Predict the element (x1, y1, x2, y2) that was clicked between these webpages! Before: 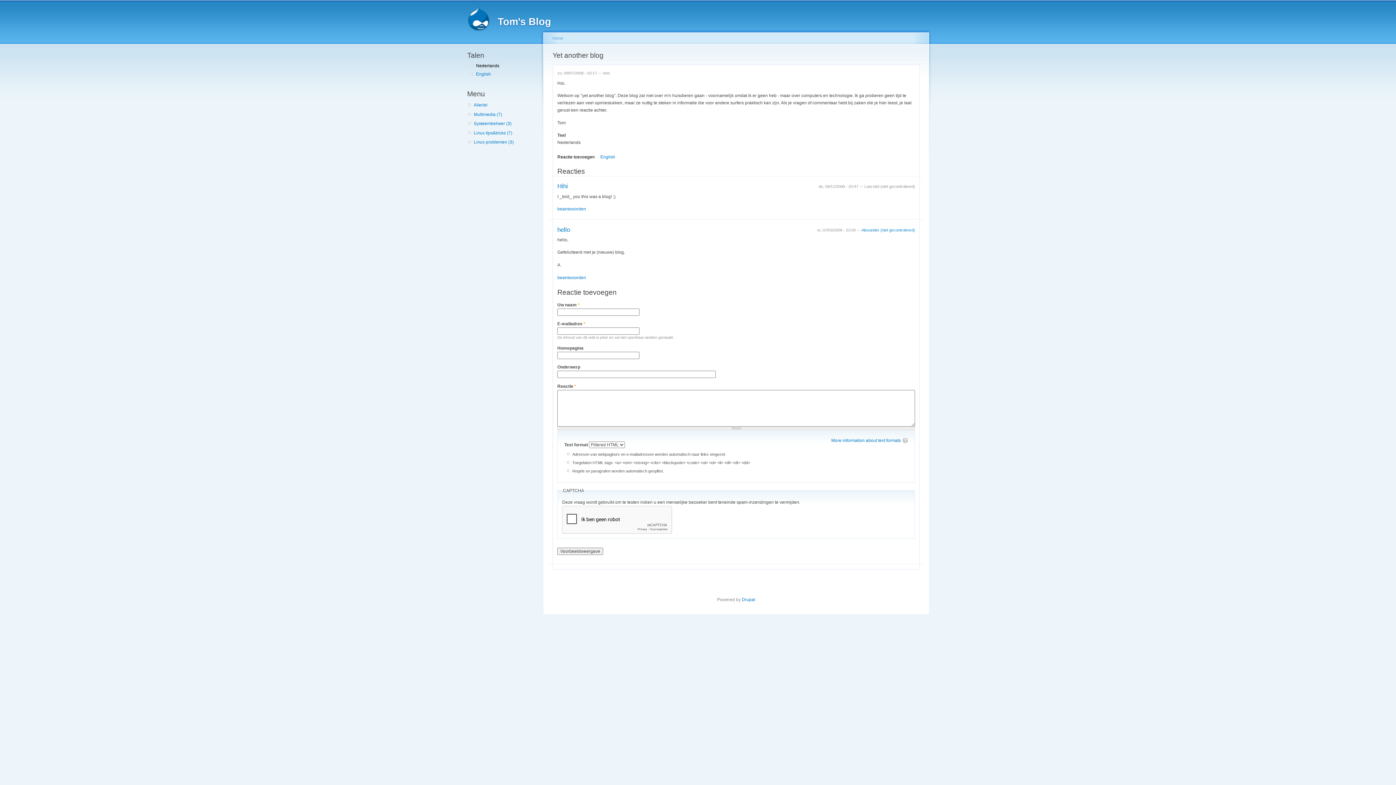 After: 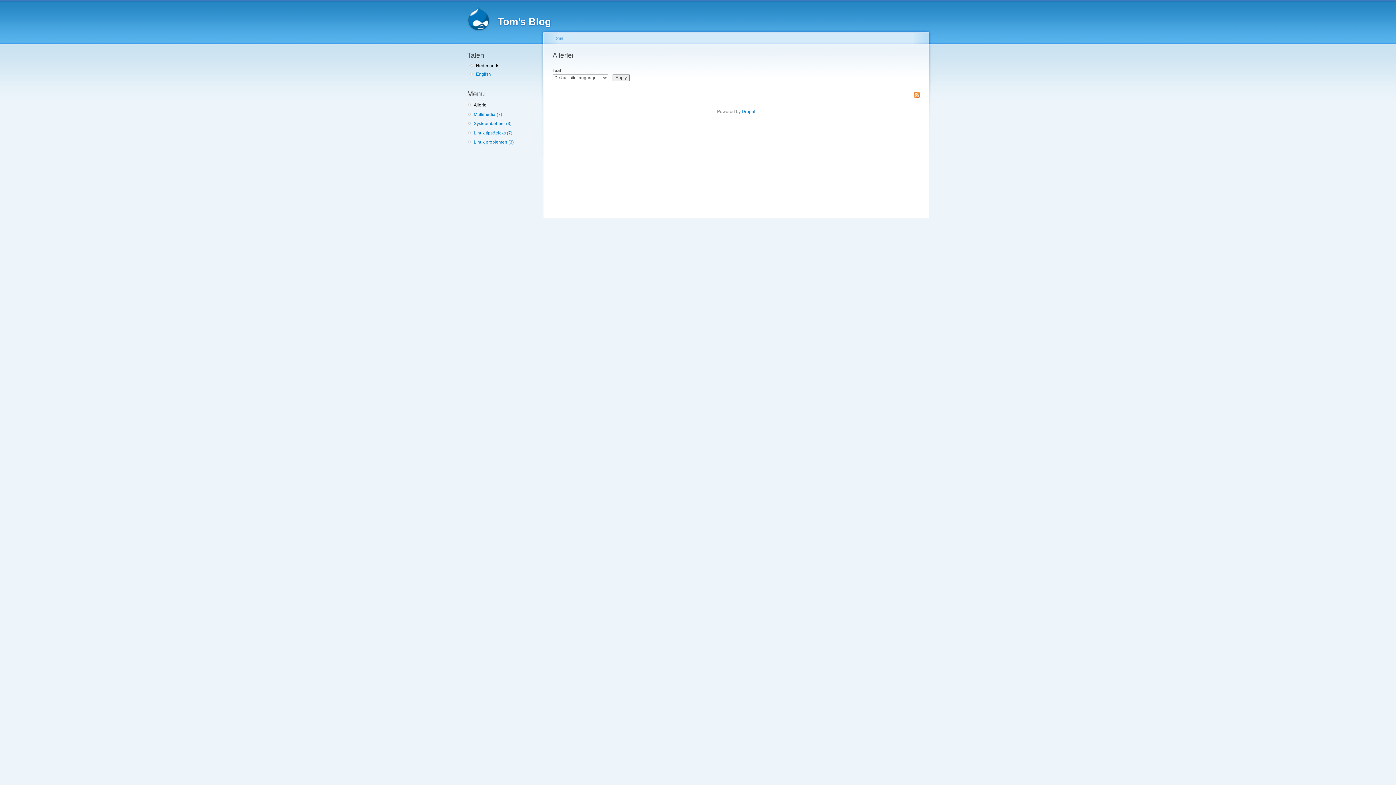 Action: bbox: (473, 101, 535, 108) label: Allerlei